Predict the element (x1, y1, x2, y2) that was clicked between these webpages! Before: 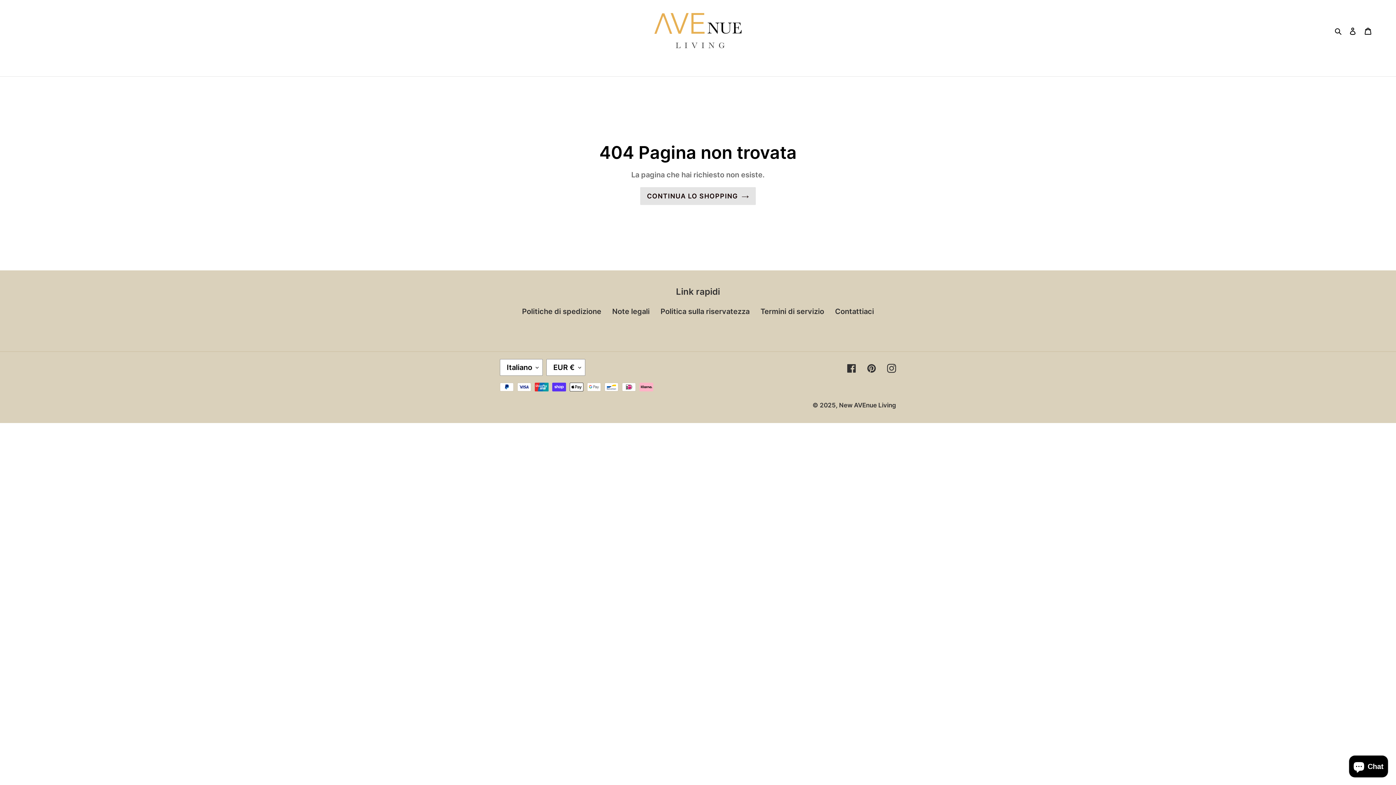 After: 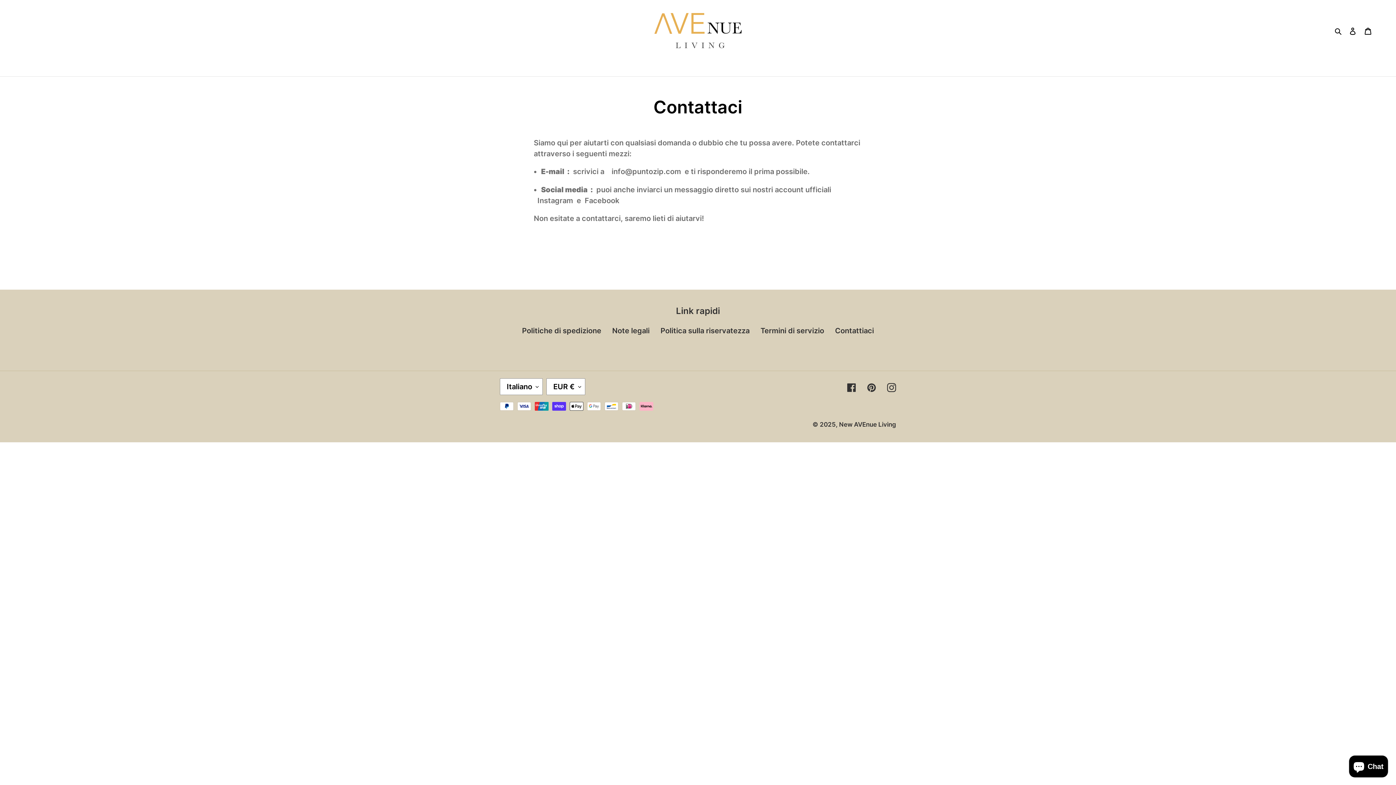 Action: label: Contattiaci bbox: (835, 307, 874, 315)